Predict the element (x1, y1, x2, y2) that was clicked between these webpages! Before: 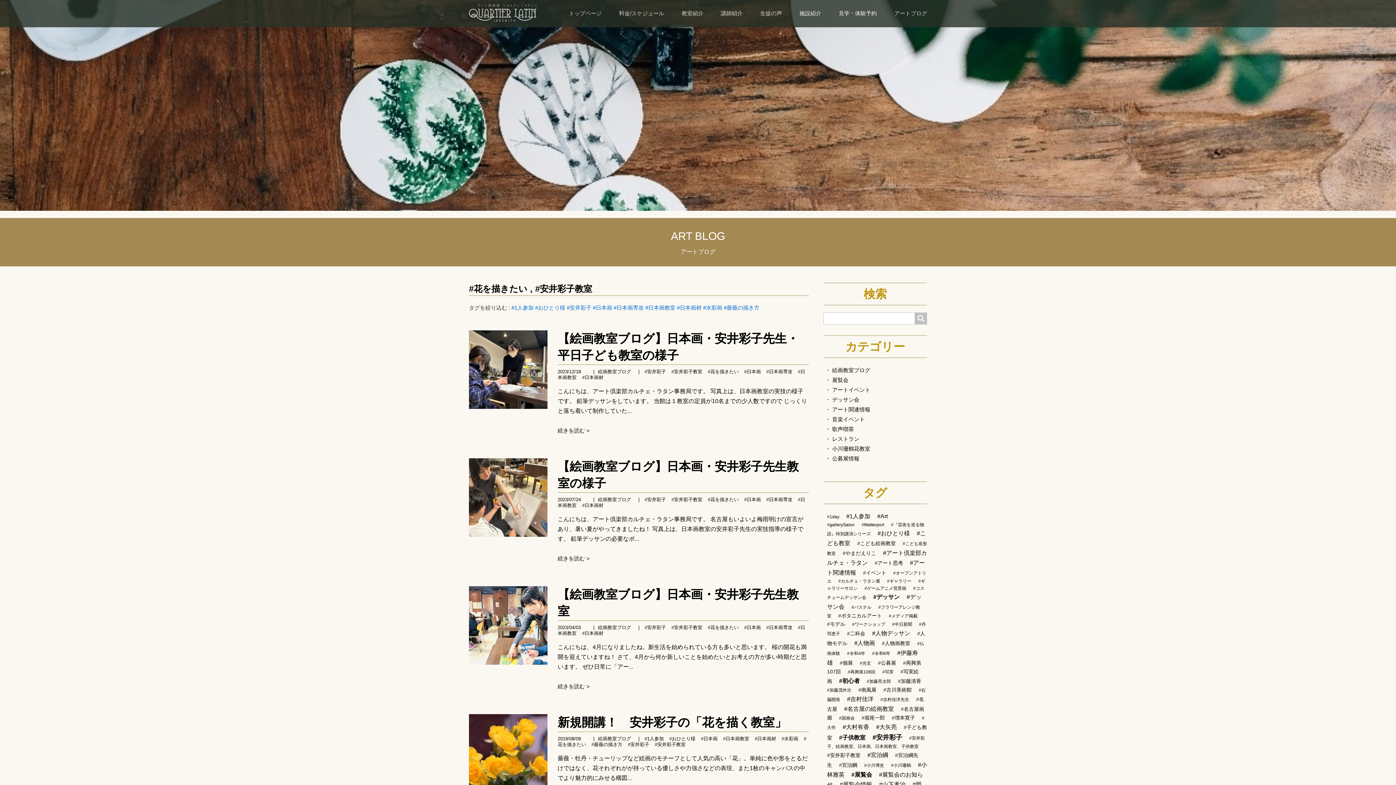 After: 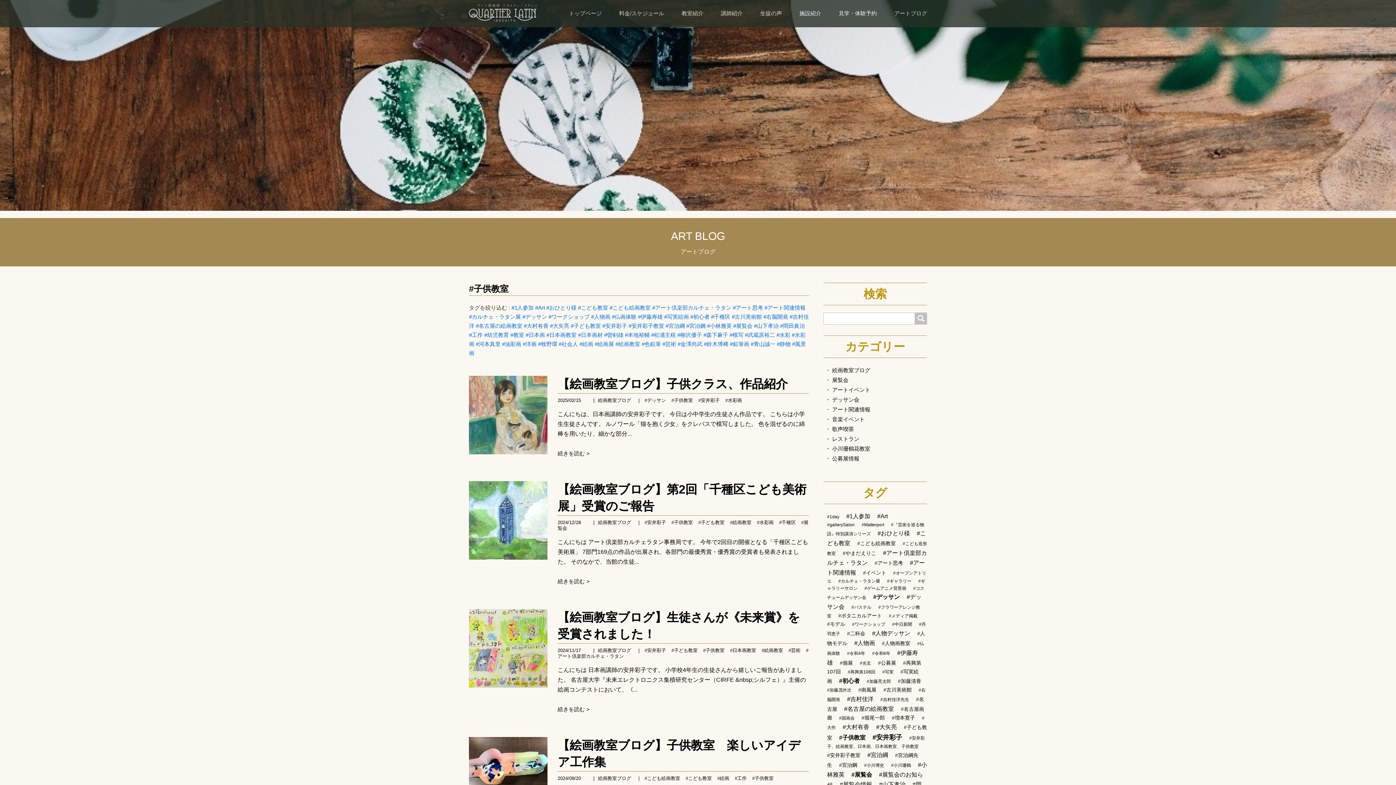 Action: label: #子供教室 bbox: (839, 734, 865, 741)